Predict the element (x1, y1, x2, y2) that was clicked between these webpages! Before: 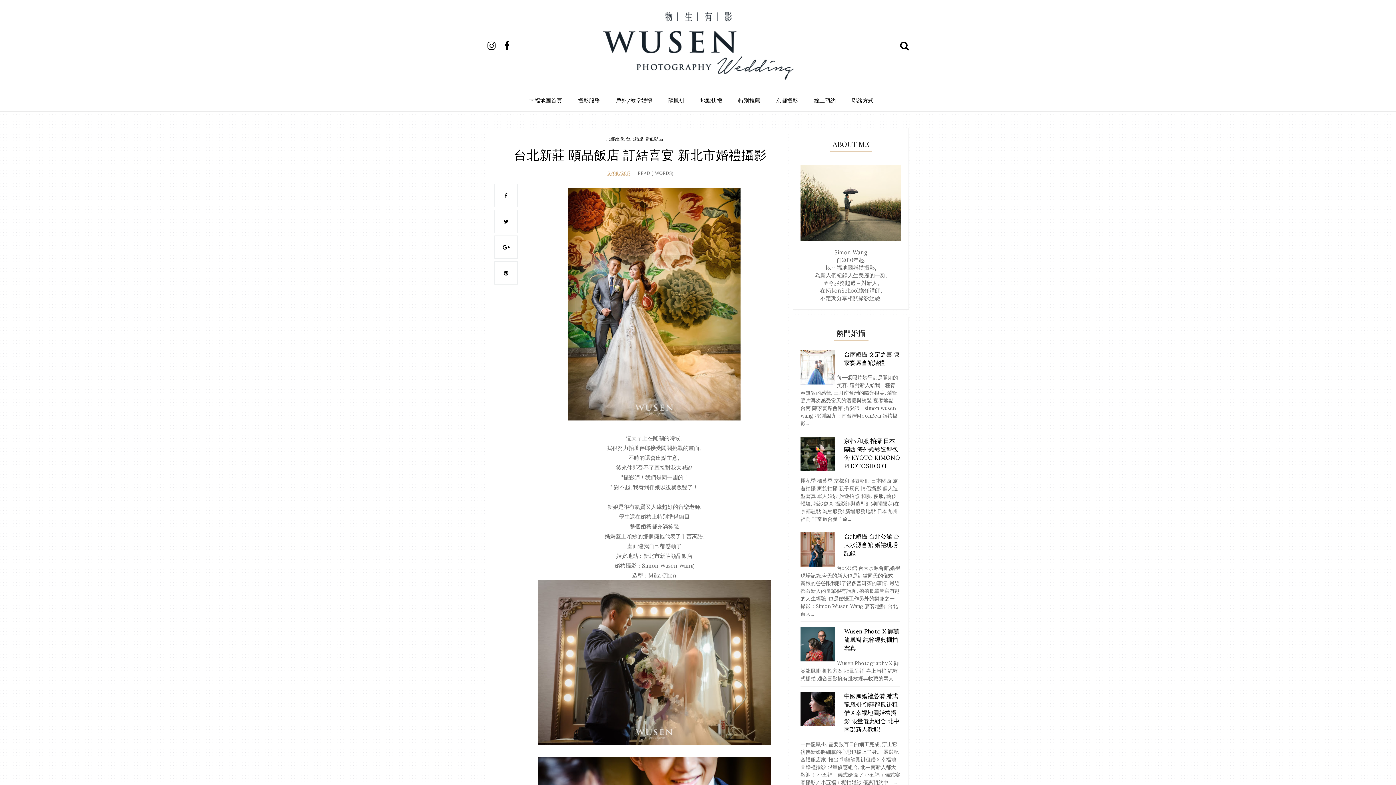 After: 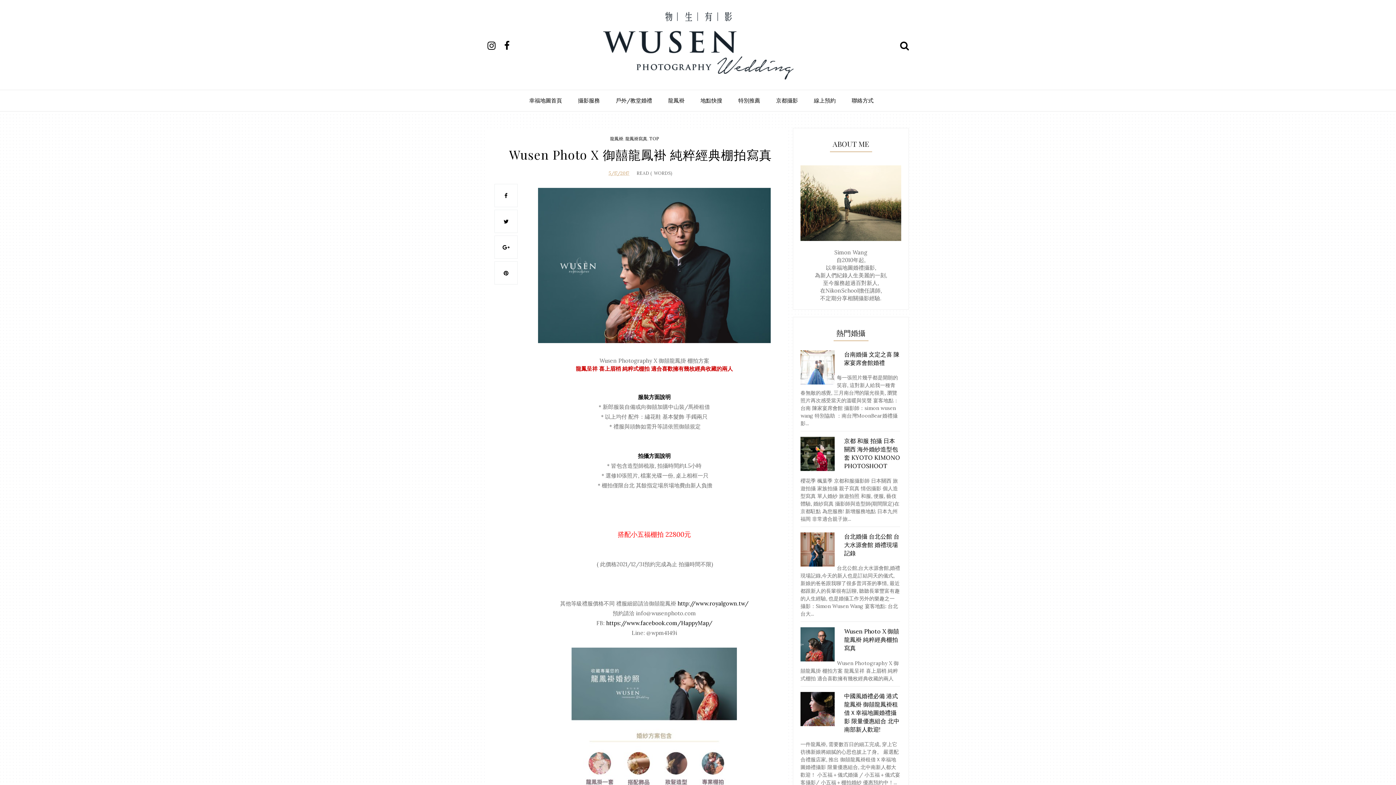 Action: bbox: (844, 628, 899, 652) label: Wusen Photo X 御囍龍鳳褂 純粹經典棚拍寫真